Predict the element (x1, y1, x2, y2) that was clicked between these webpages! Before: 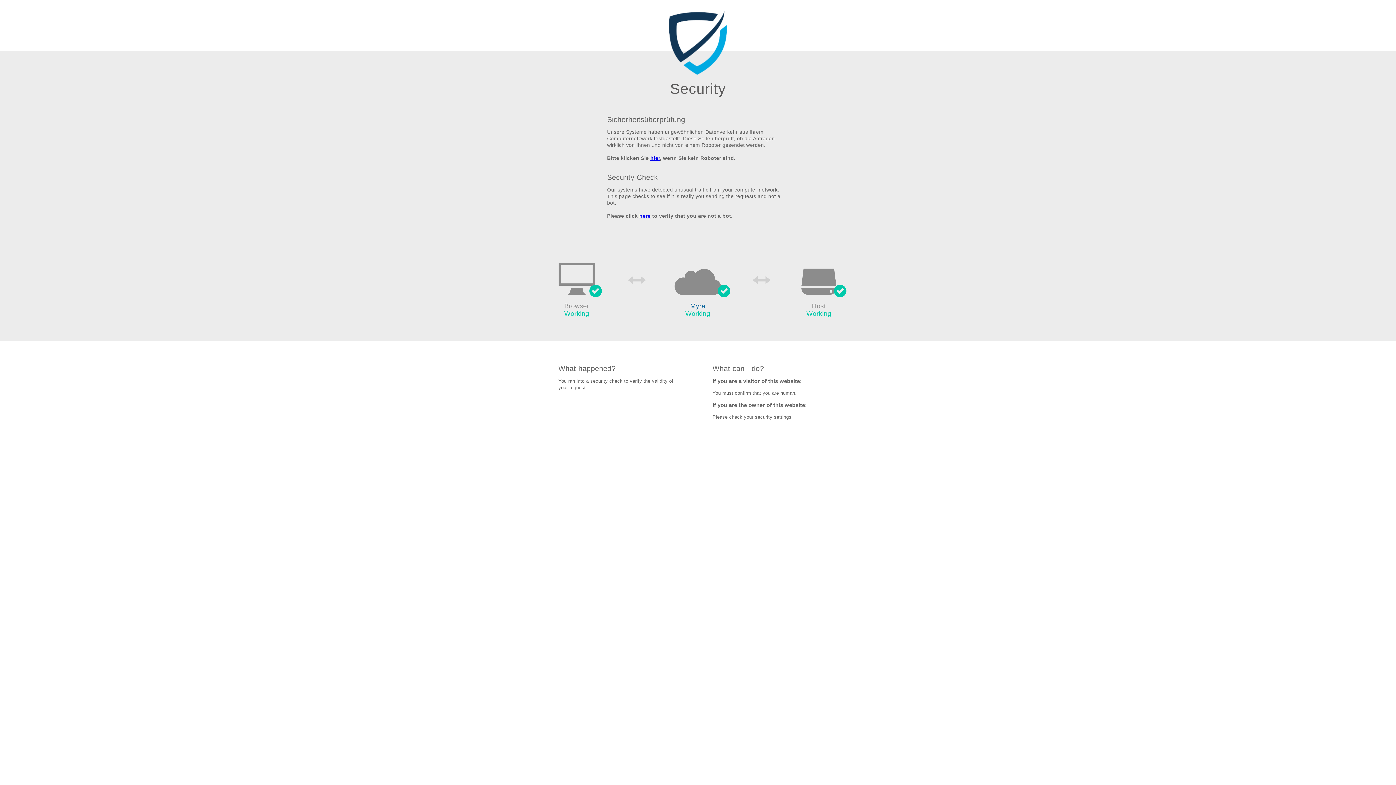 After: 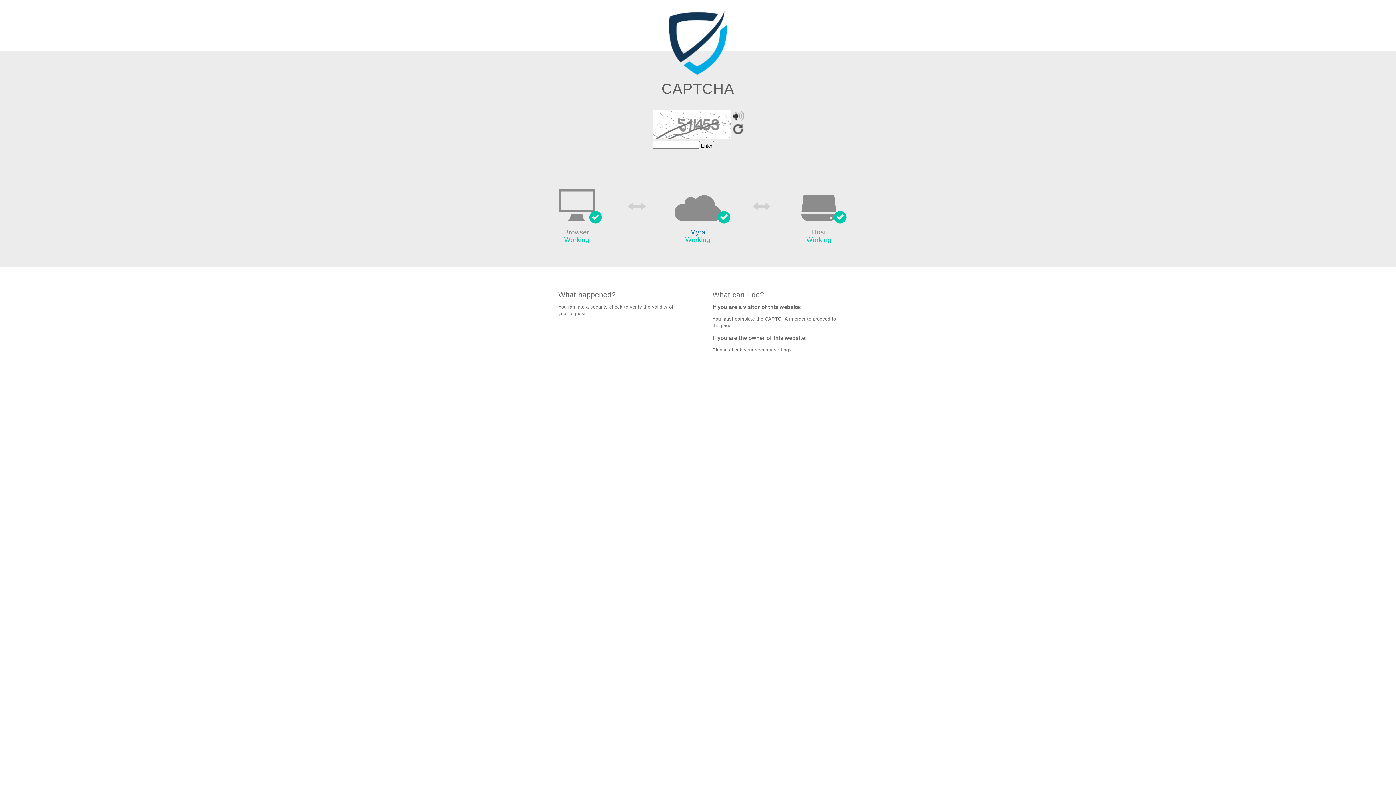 Action: bbox: (650, 155, 660, 161) label: hier